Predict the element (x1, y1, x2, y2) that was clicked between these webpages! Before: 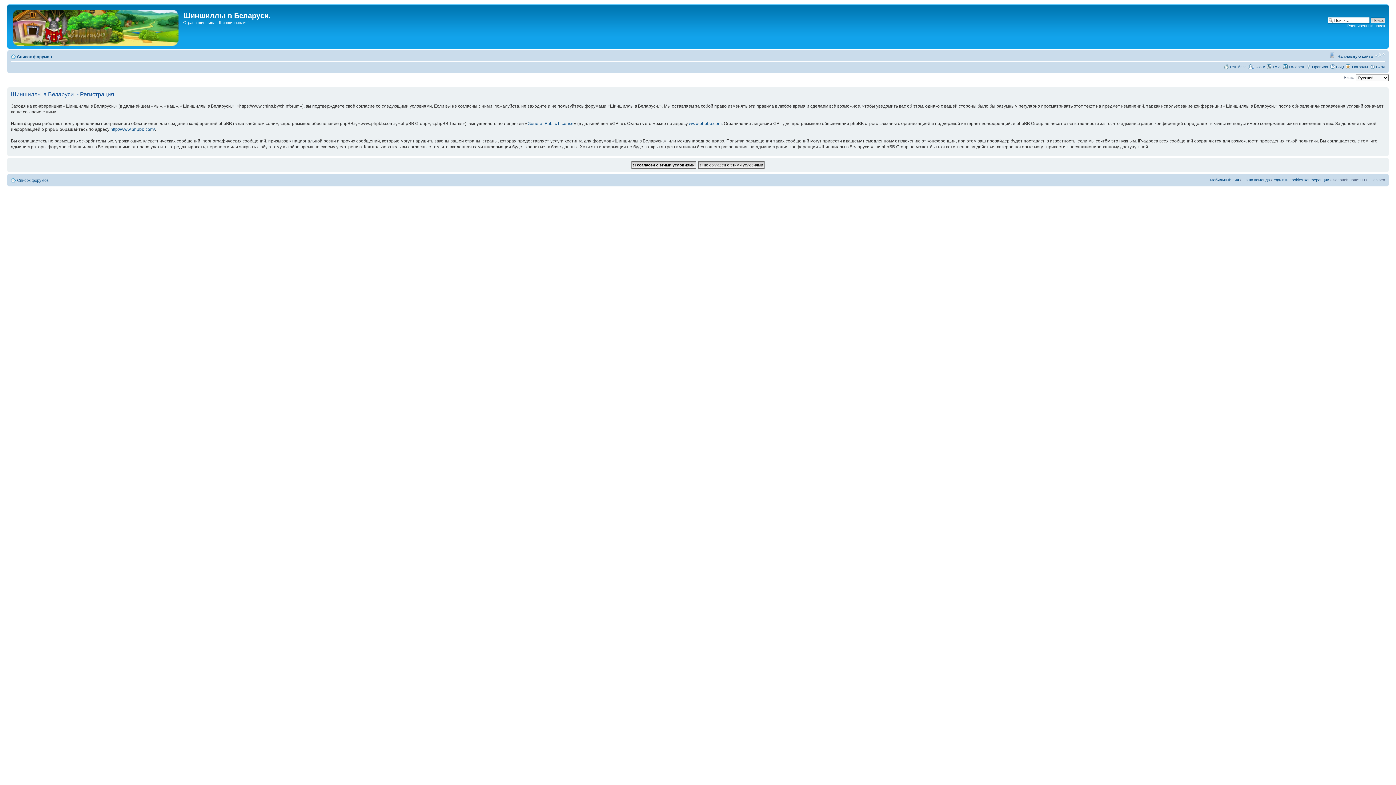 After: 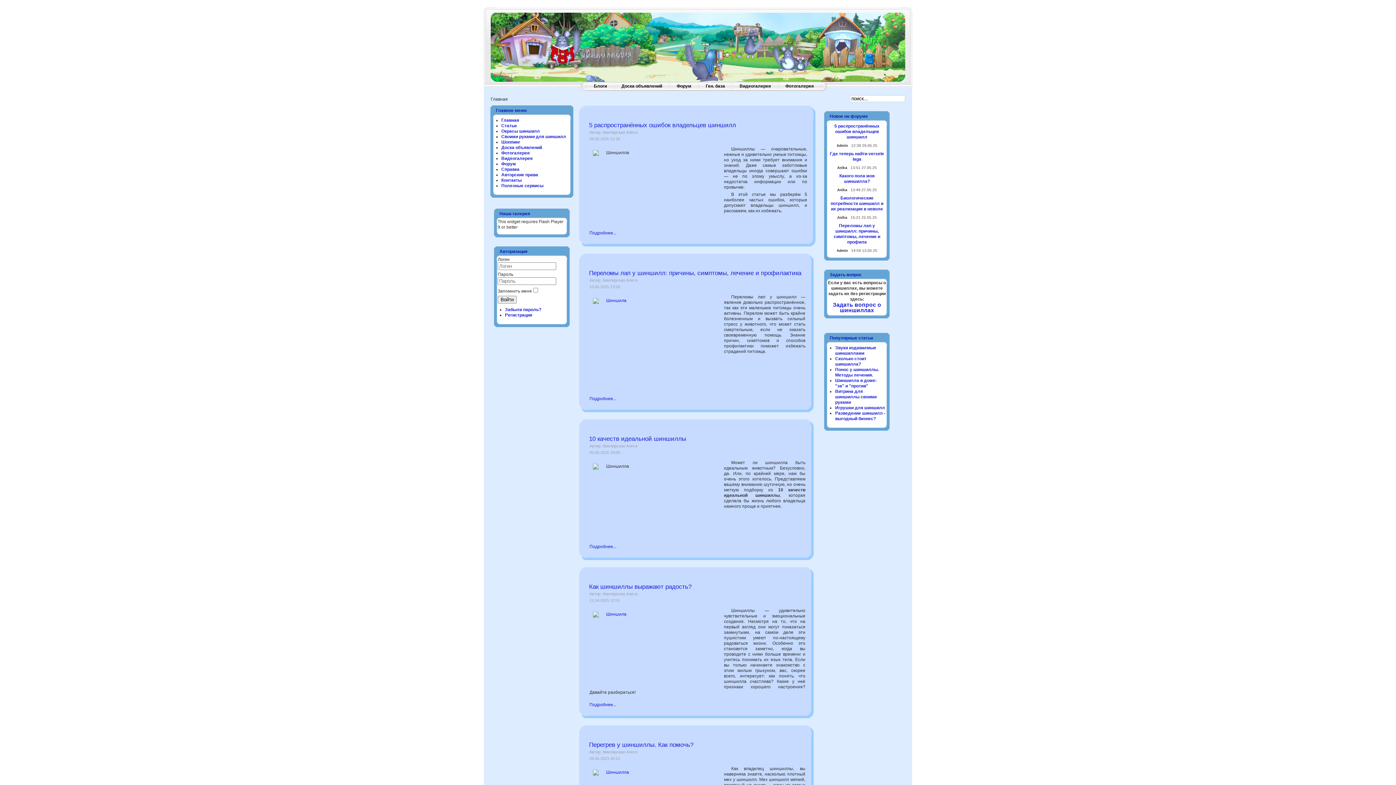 Action: bbox: (1337, 54, 1373, 58) label: На главную сайта